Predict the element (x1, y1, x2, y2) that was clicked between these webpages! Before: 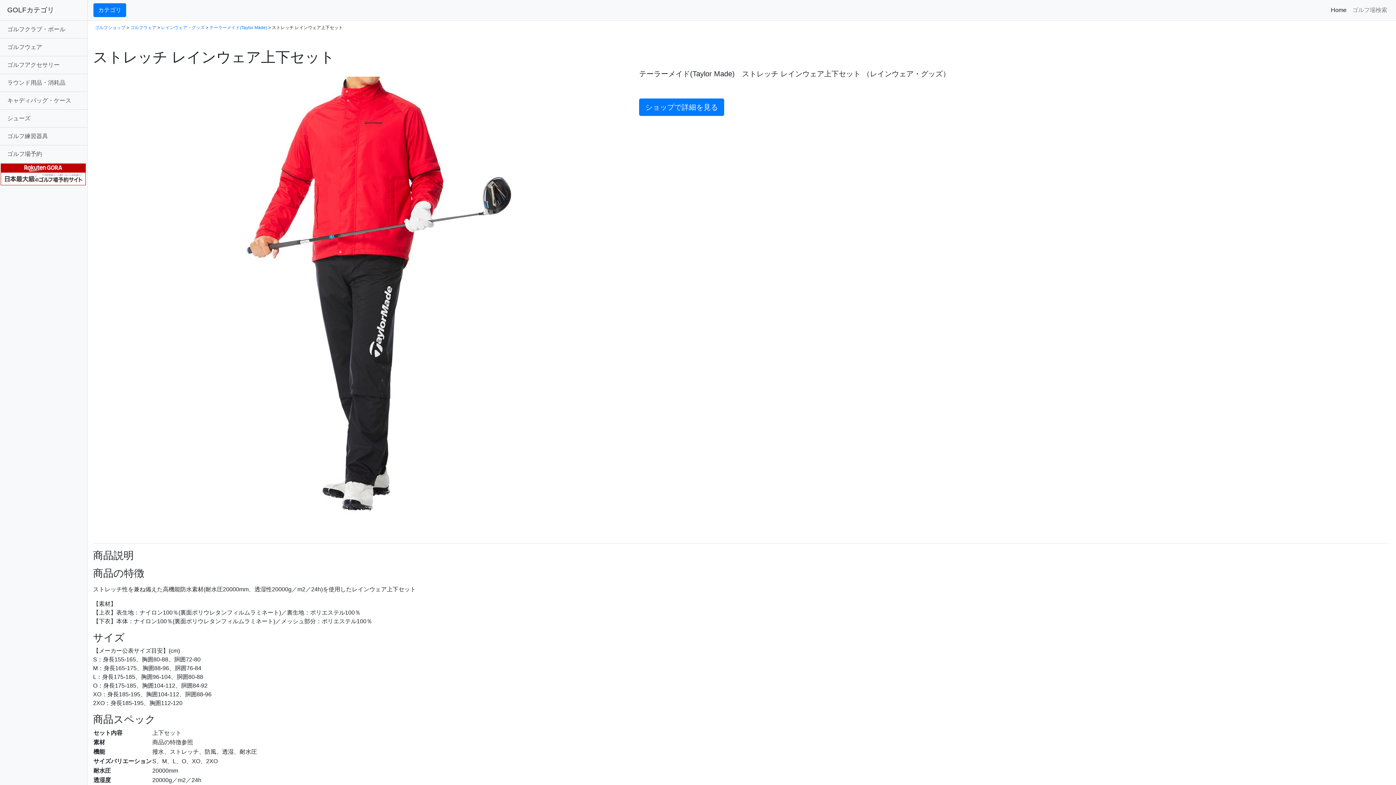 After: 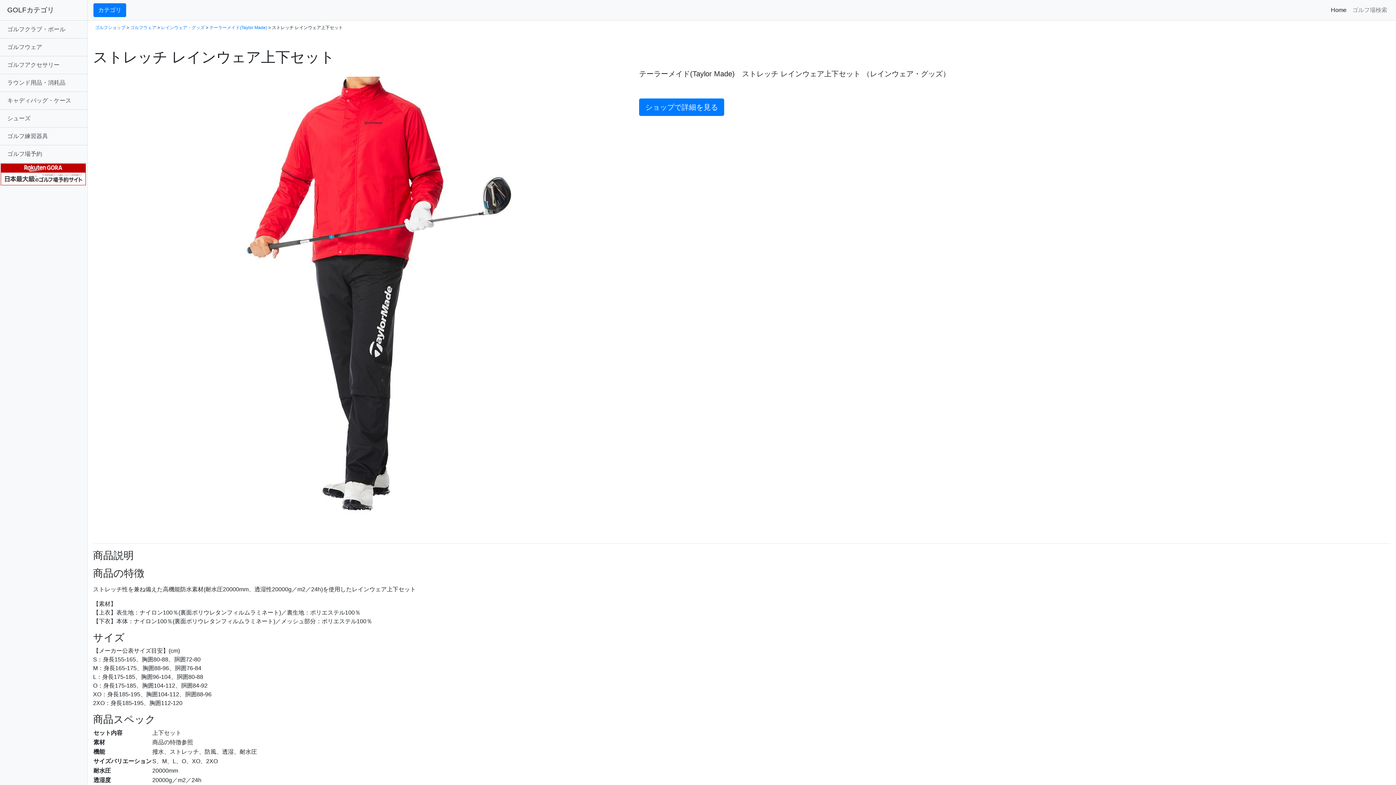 Action: bbox: (0, 162, 87, 186)